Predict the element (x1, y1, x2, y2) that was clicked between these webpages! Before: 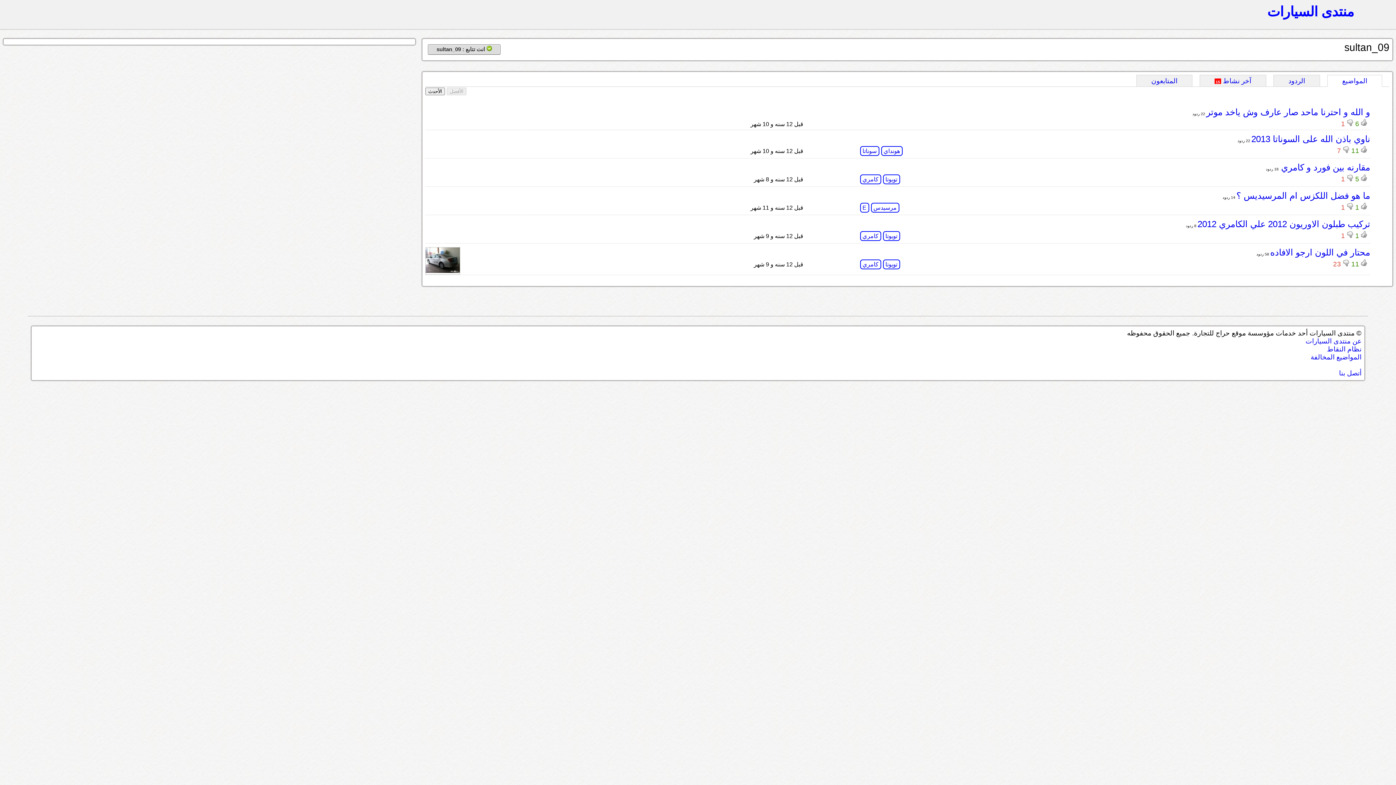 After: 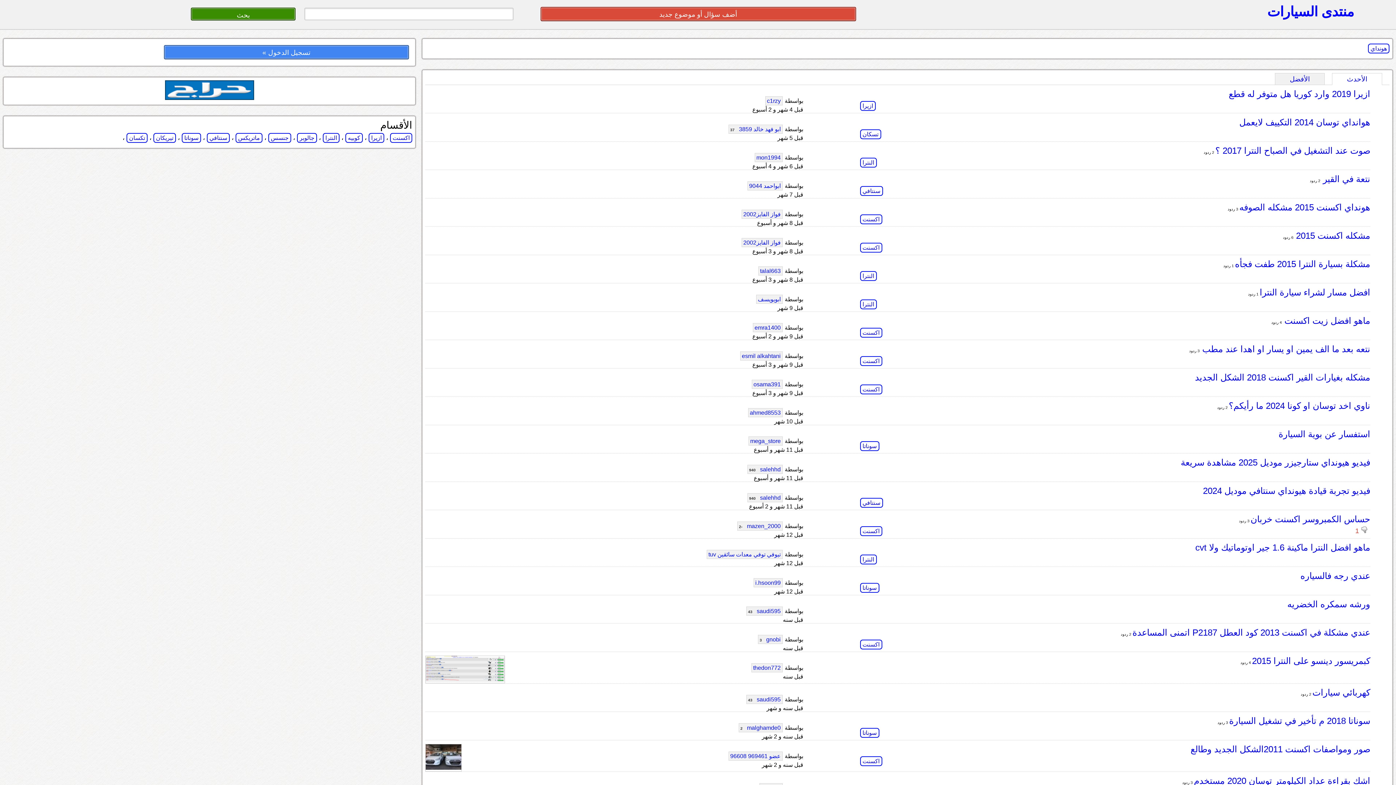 Action: bbox: (881, 146, 902, 155) label: هونداي